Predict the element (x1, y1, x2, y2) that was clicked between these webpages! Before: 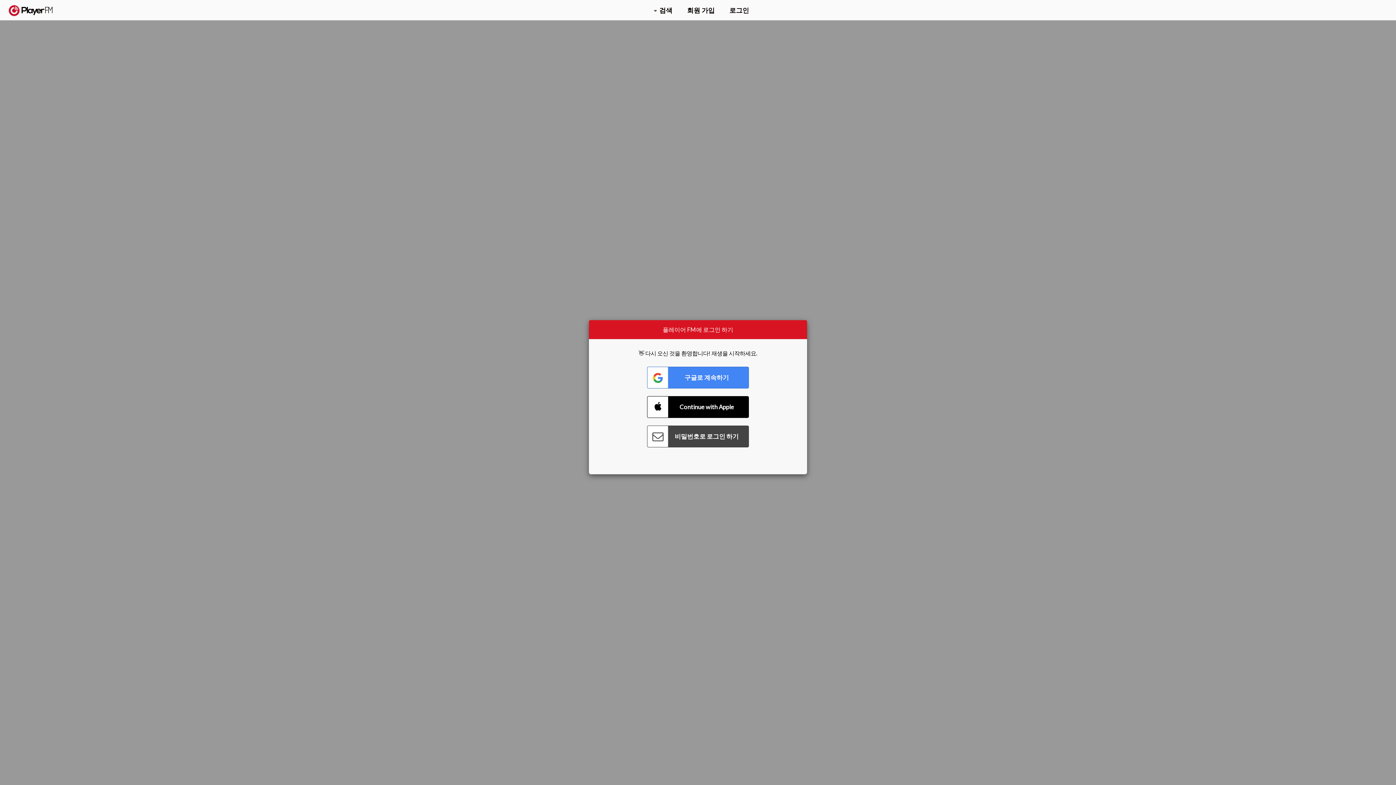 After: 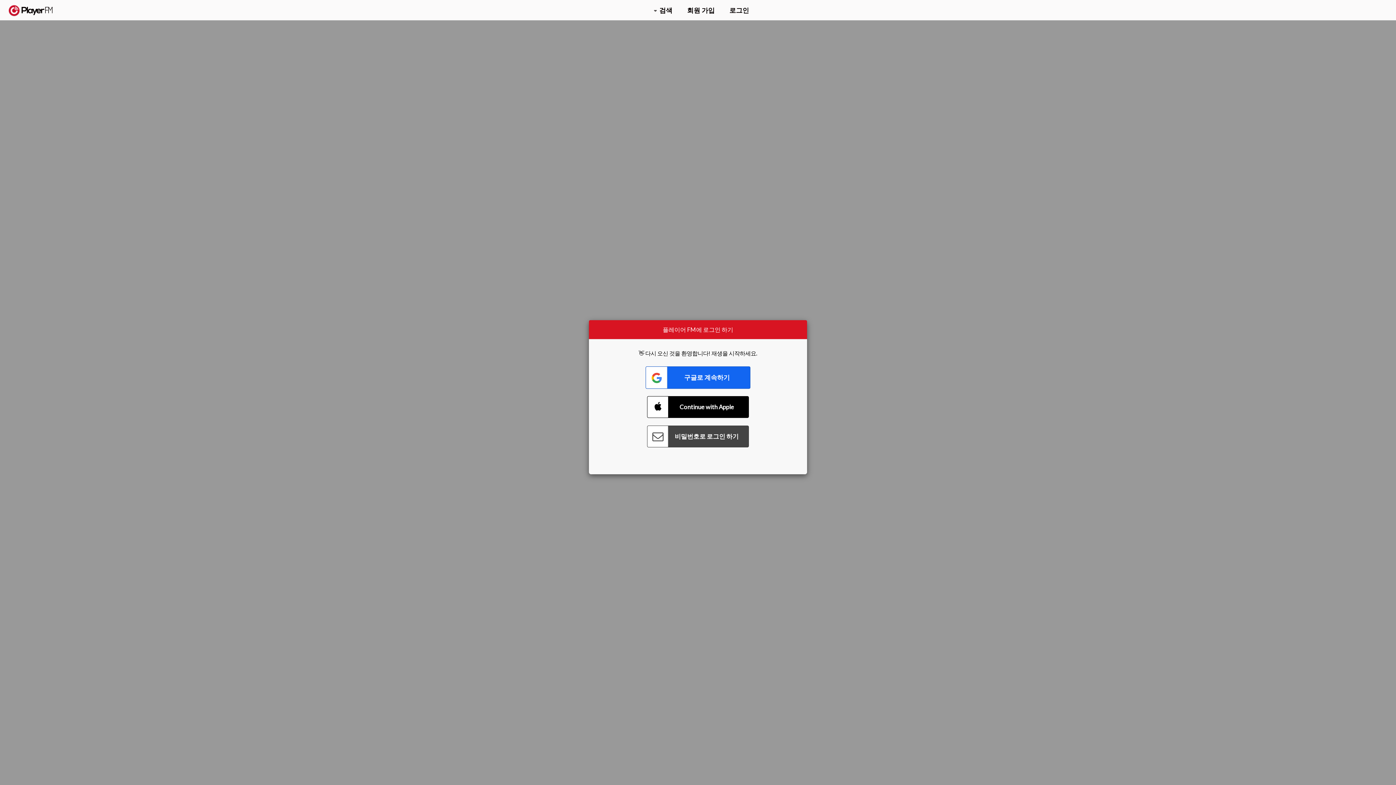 Action: label: Connect with Google bbox: (647, 366, 749, 388)